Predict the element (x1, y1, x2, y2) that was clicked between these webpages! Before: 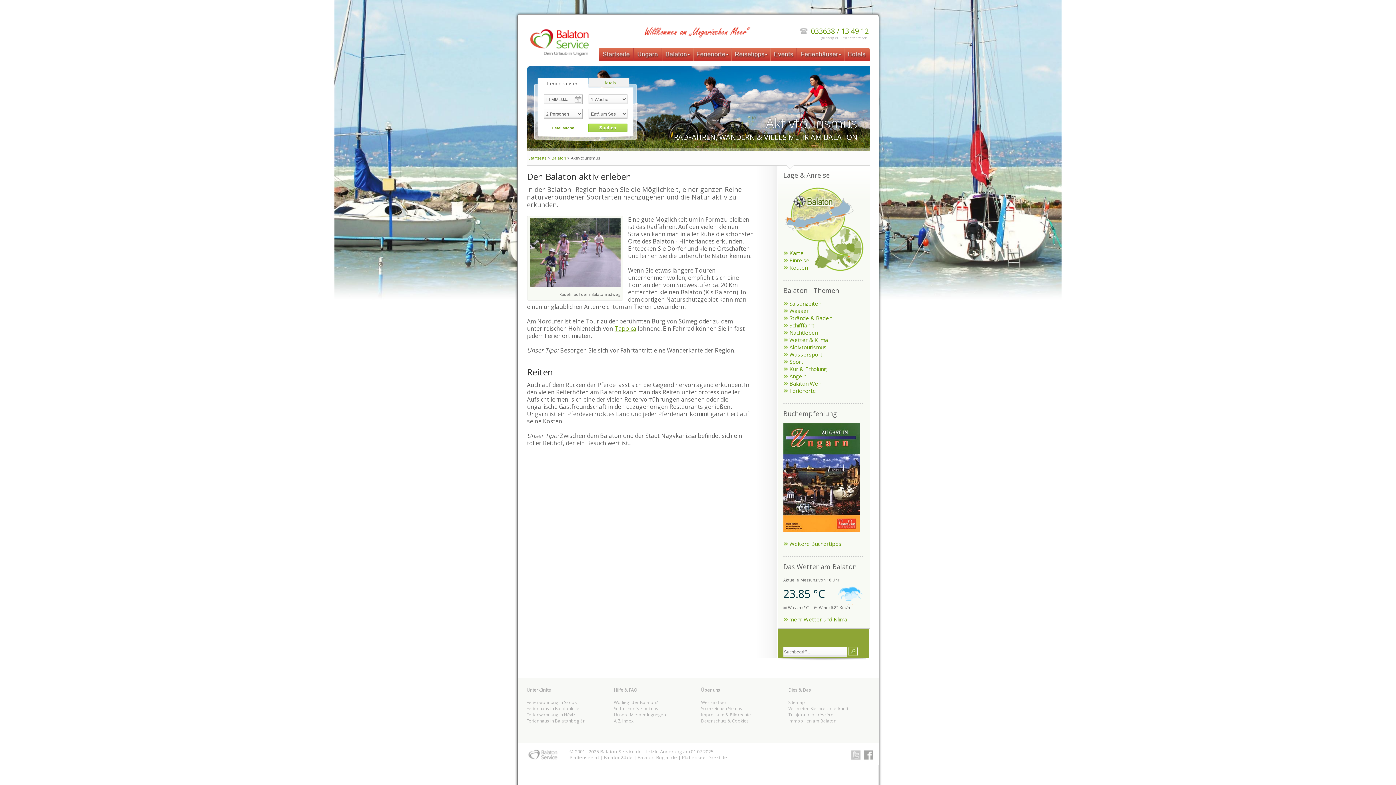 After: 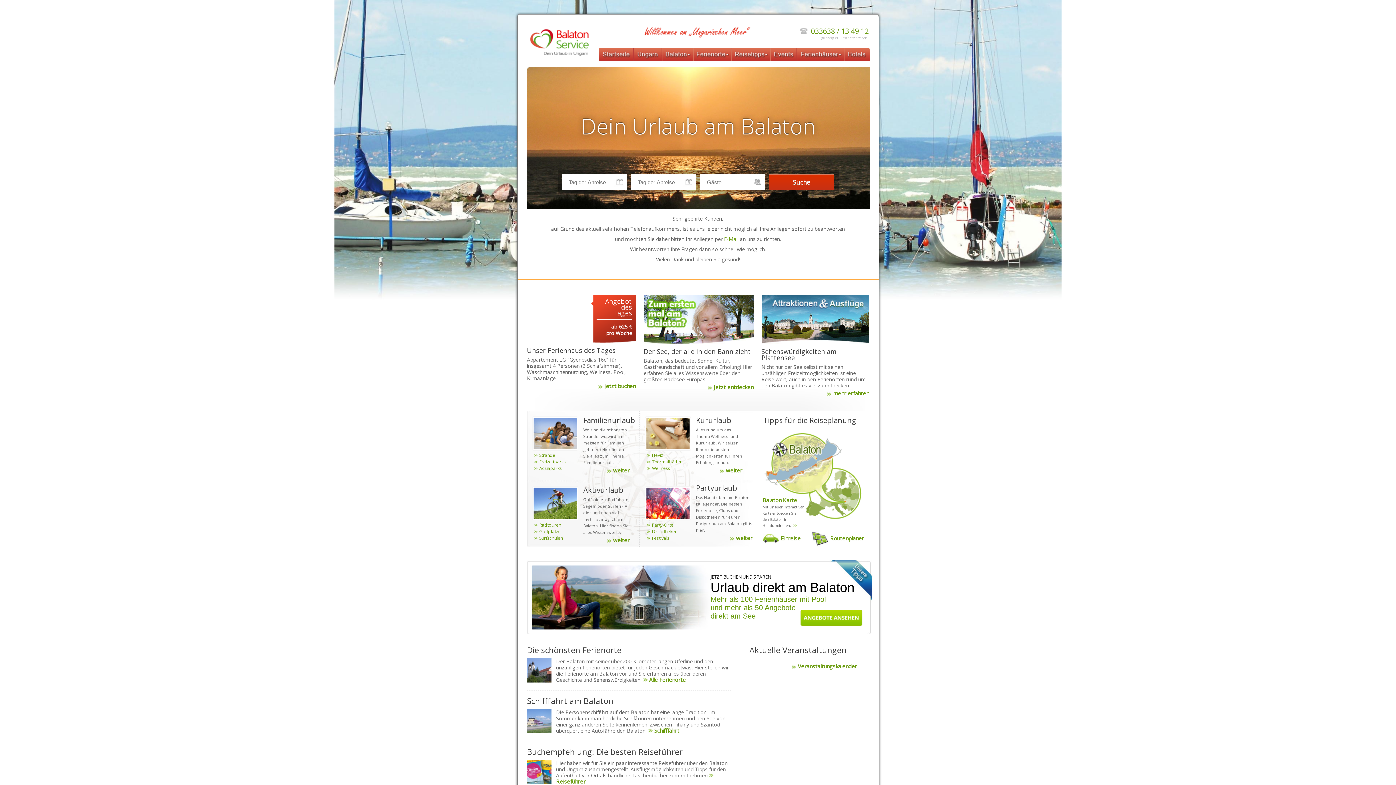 Action: bbox: (600, 748, 617, 755) label: Balaton